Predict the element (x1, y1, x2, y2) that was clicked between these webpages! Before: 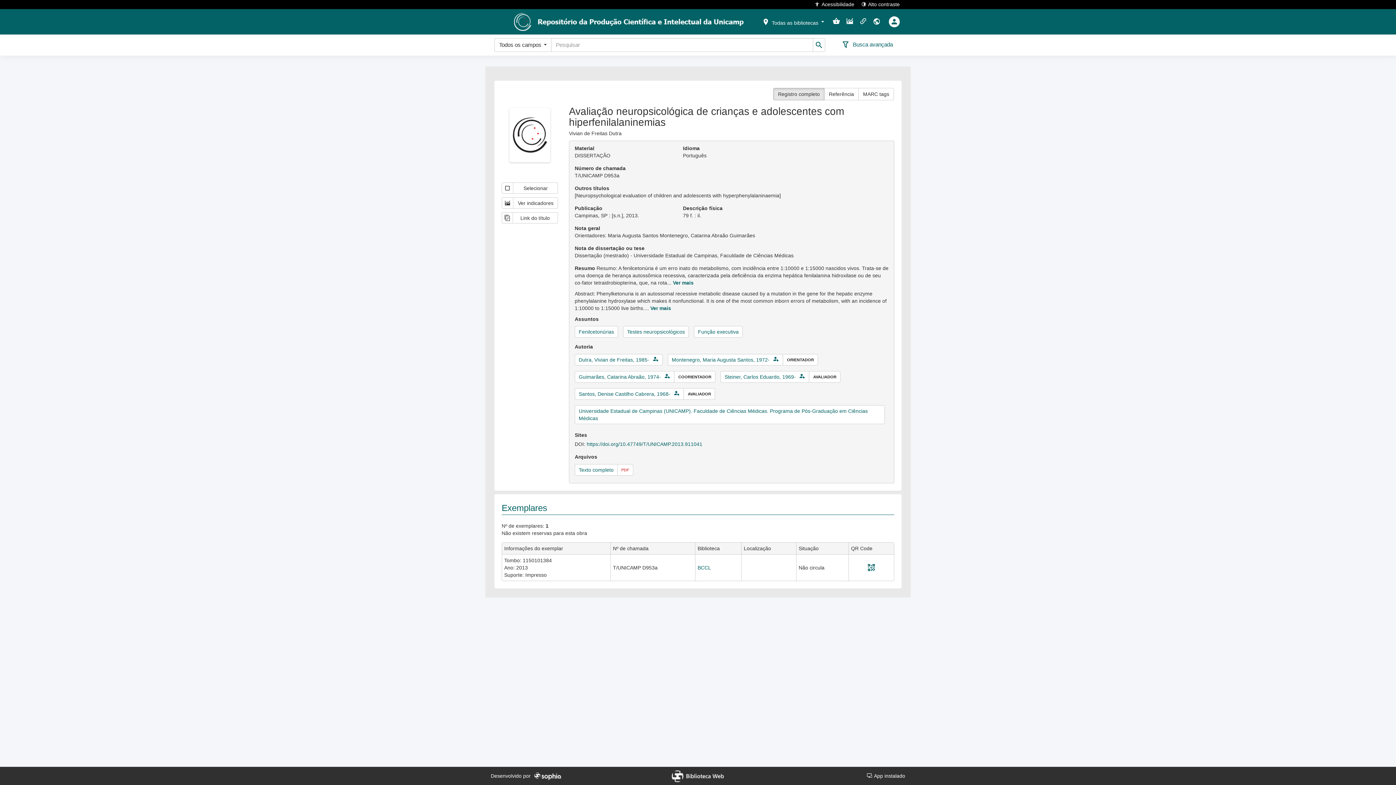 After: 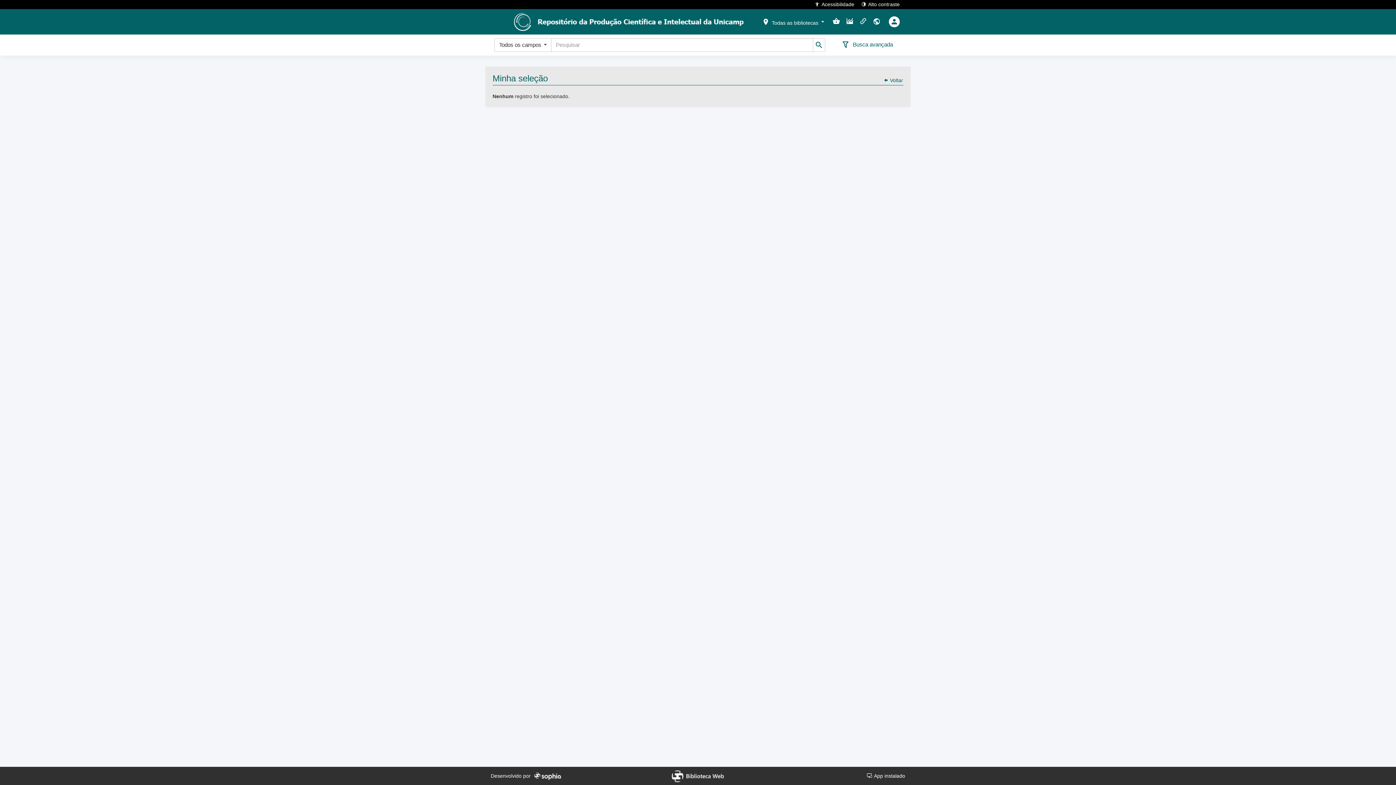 Action: label: Minha seleção bbox: (829, 9, 843, 34)